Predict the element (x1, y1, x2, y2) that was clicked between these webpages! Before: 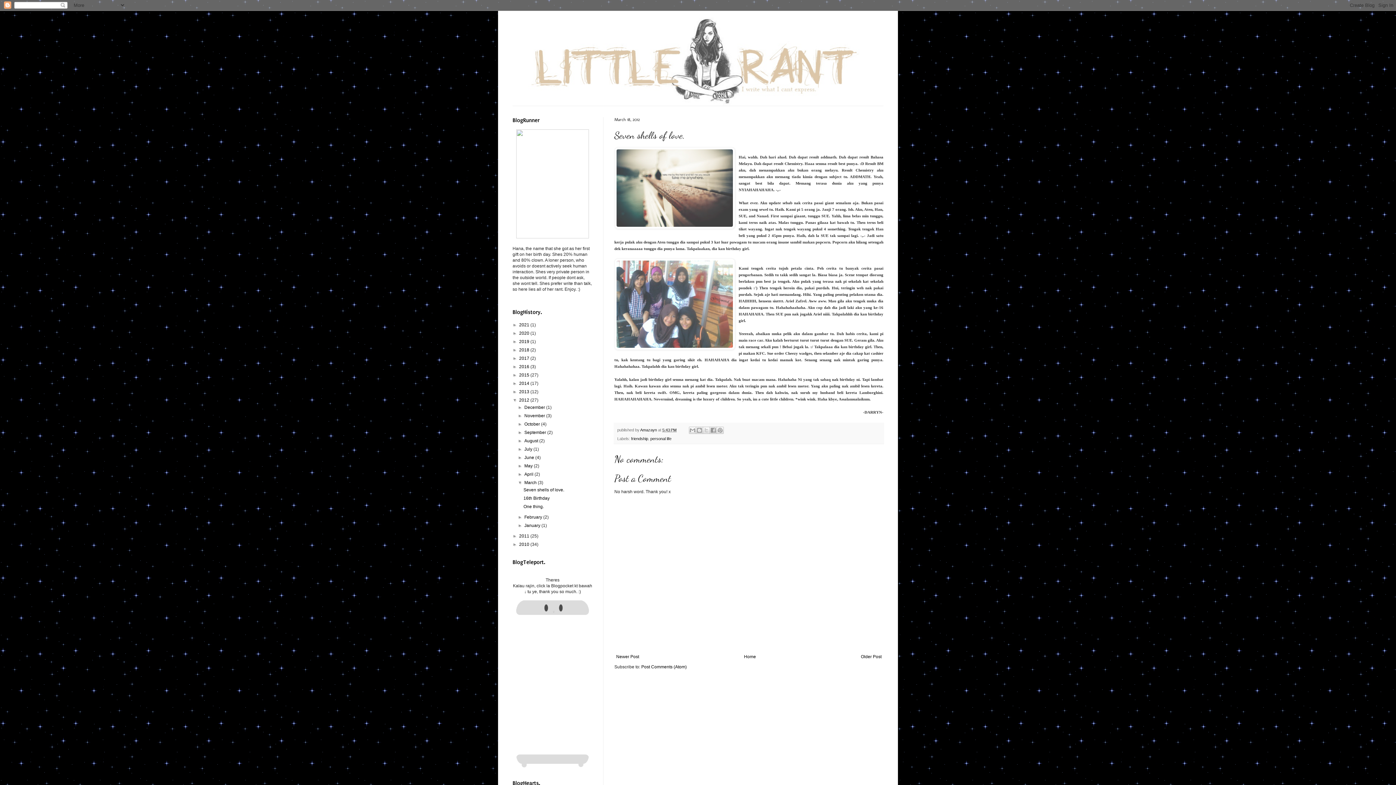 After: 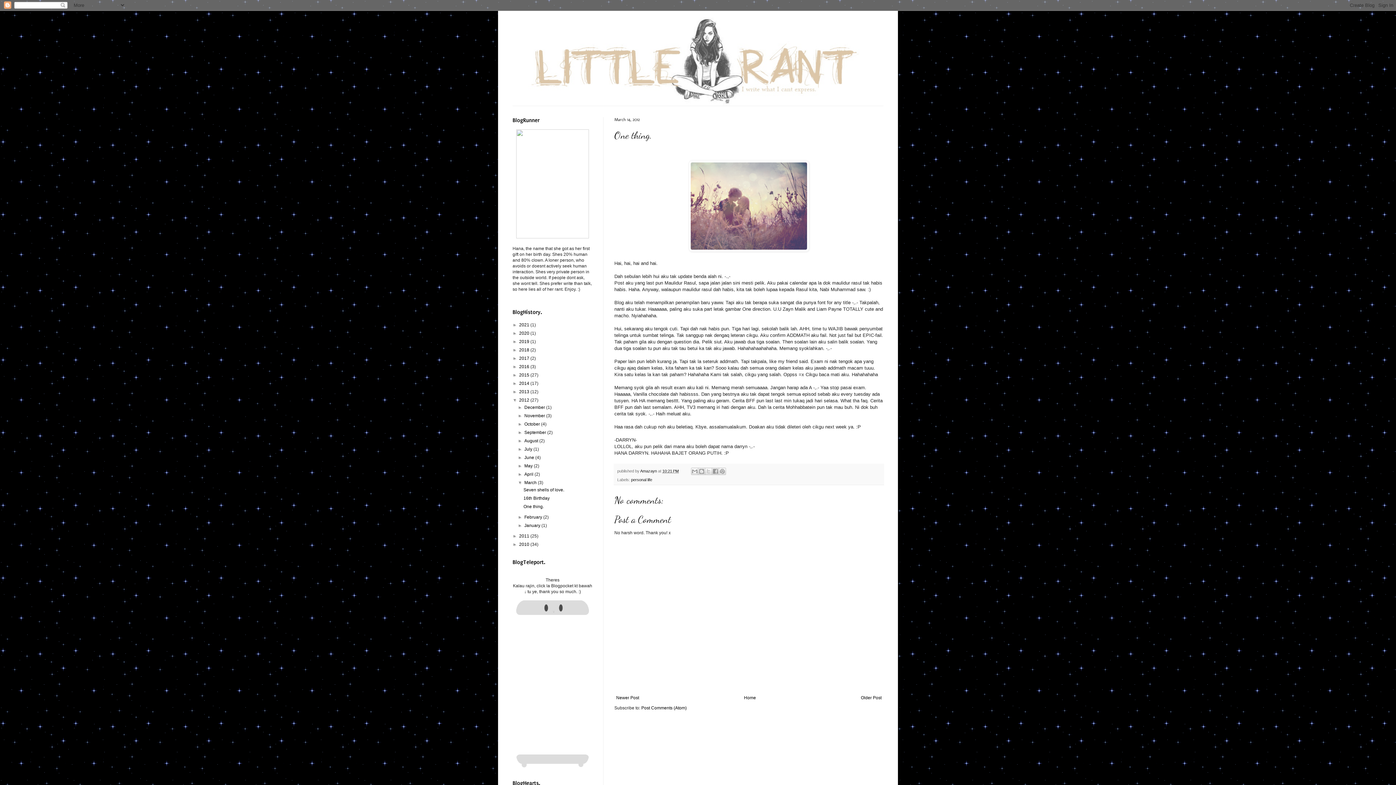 Action: label: One thing. bbox: (523, 504, 543, 509)